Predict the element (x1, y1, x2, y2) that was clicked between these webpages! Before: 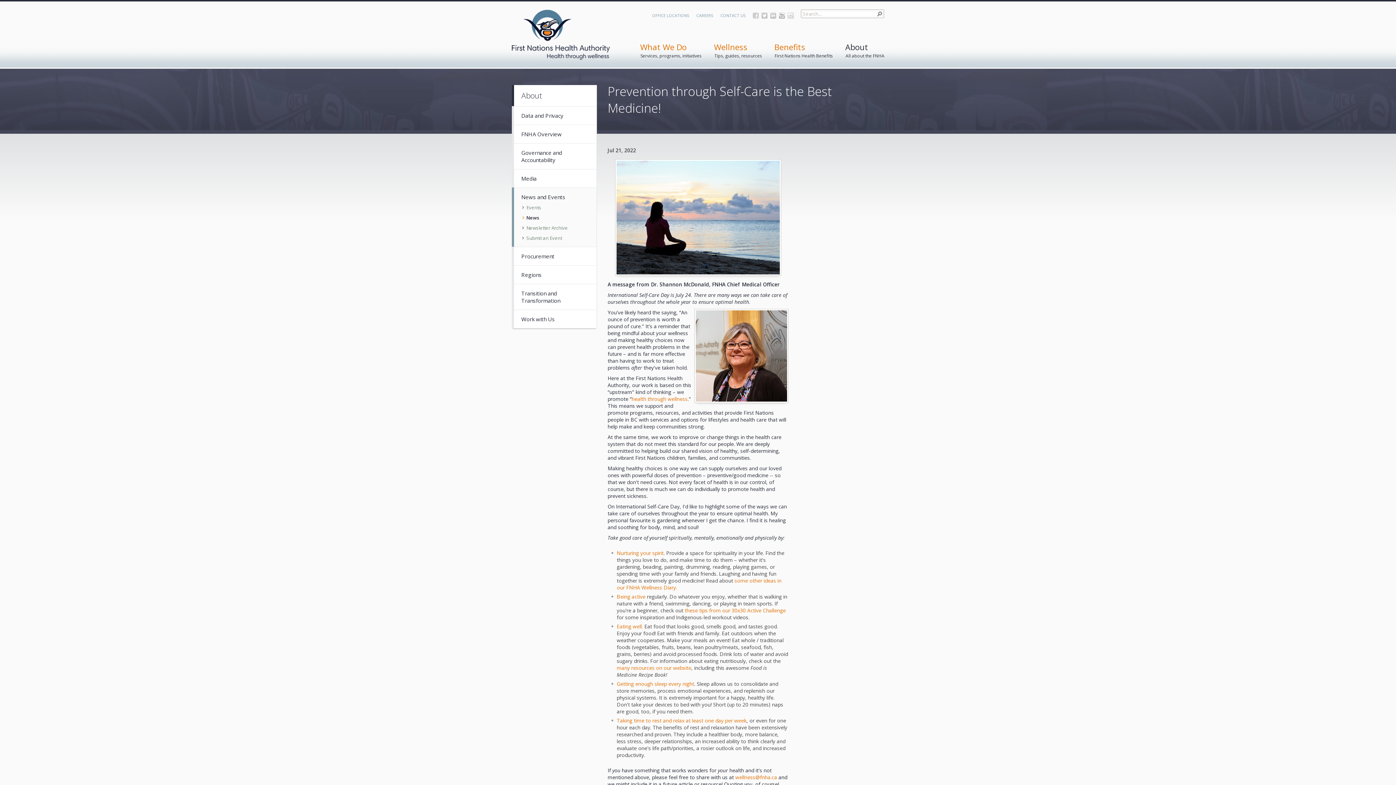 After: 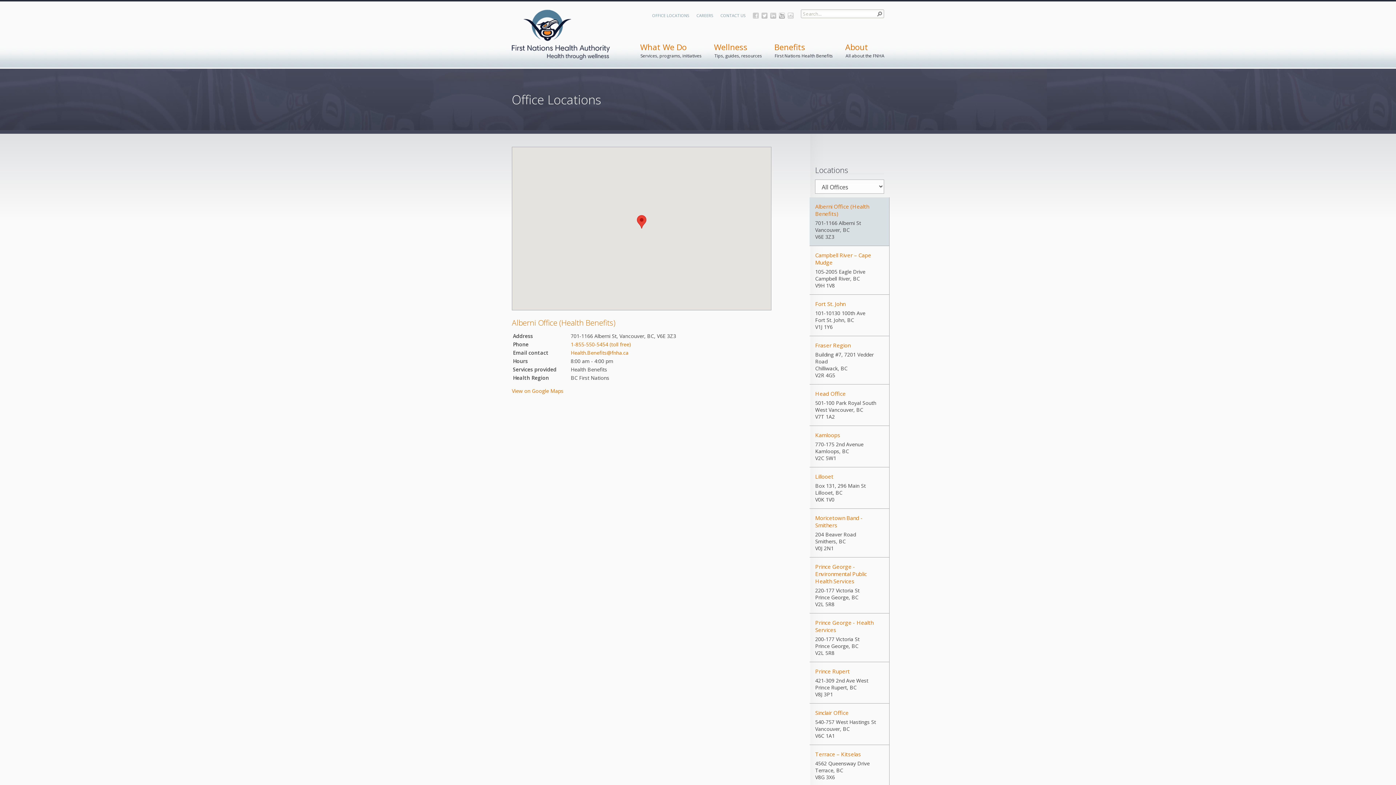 Action: bbox: (652, 12, 689, 18) label: OFFICE LOCATIONS